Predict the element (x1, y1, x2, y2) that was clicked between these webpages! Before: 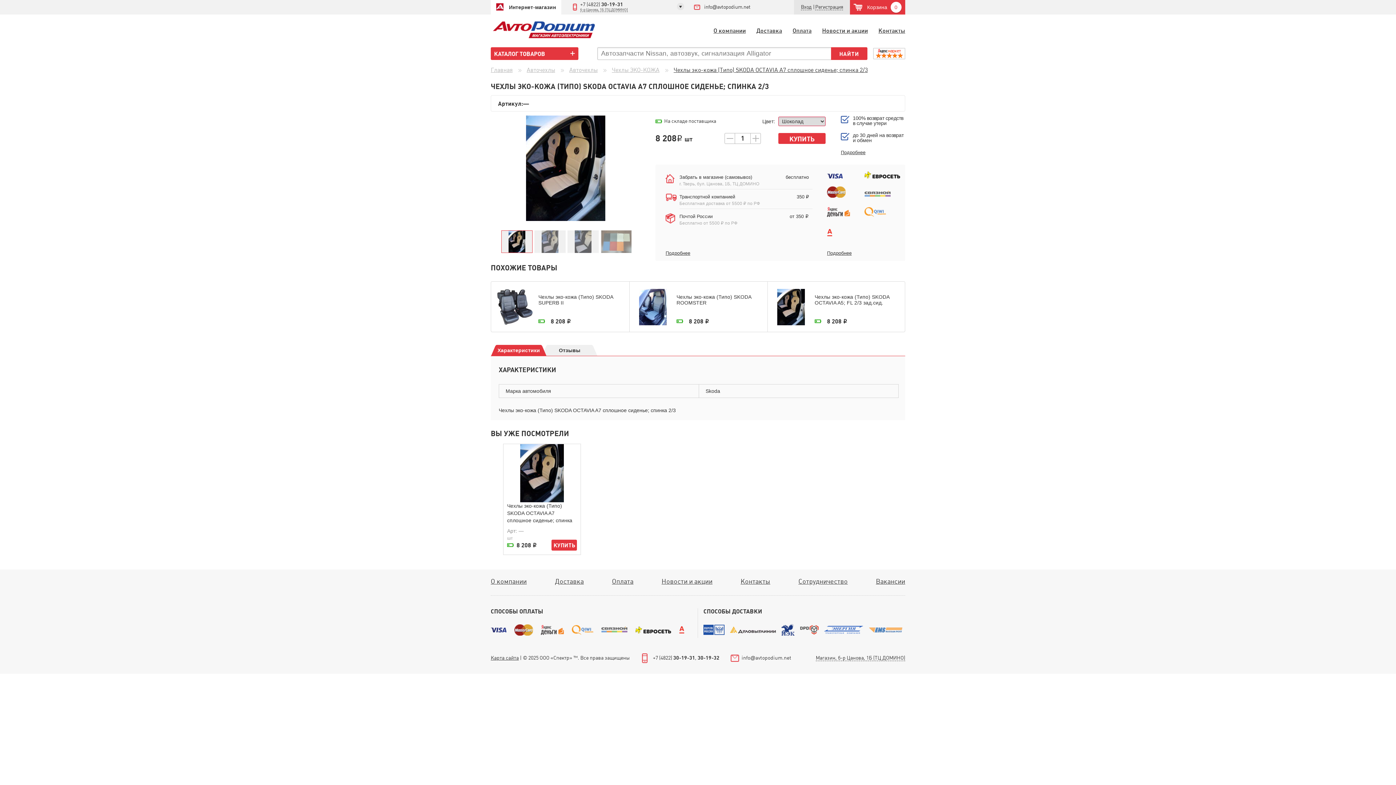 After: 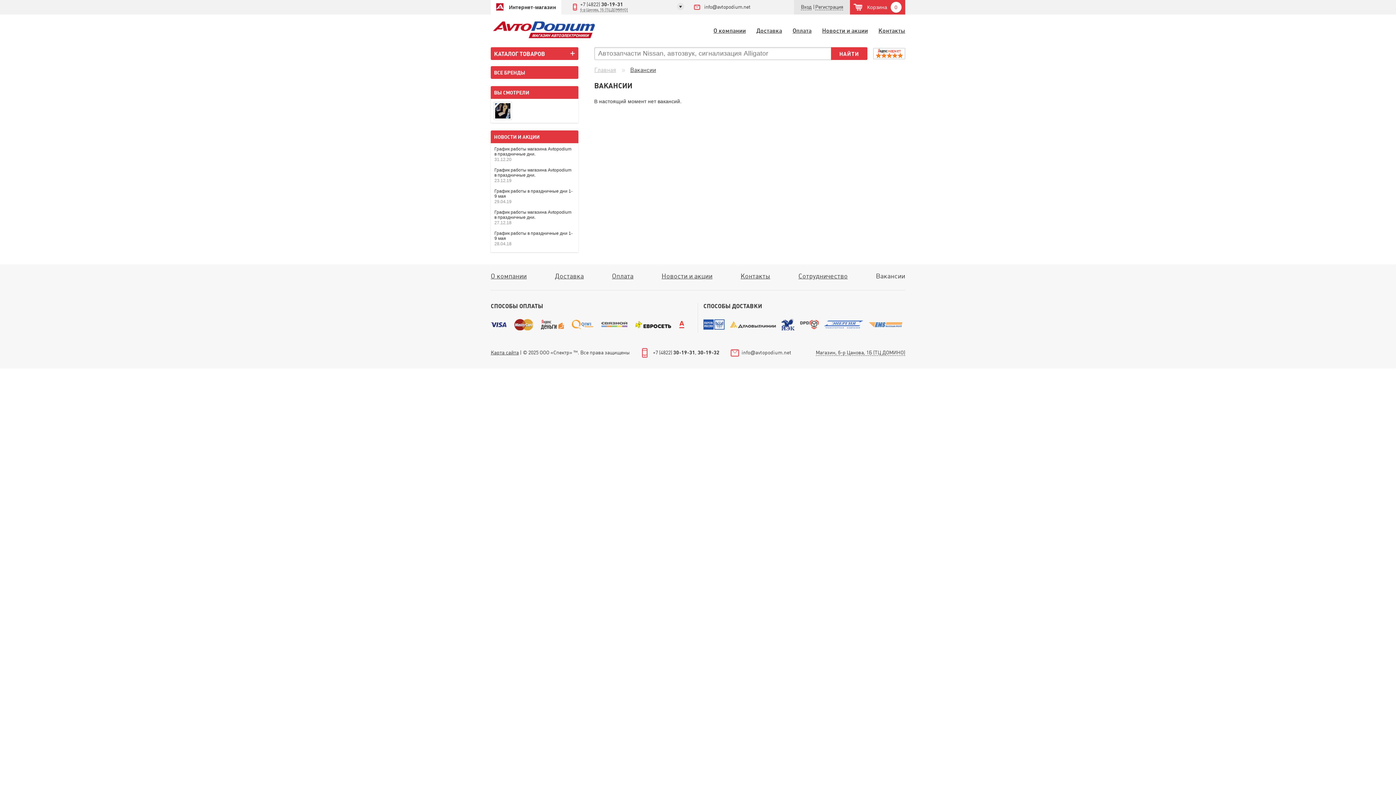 Action: label: Вакансии bbox: (876, 577, 905, 585)